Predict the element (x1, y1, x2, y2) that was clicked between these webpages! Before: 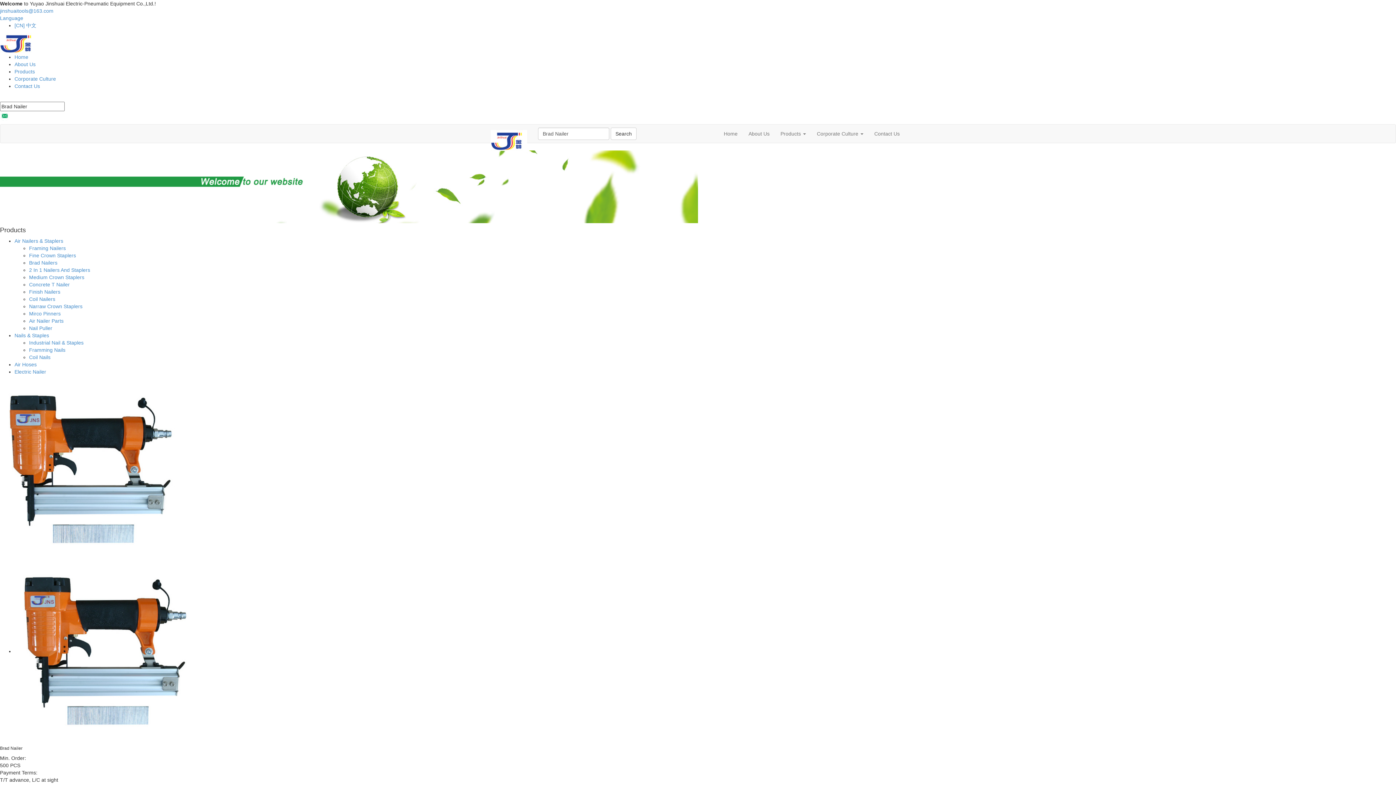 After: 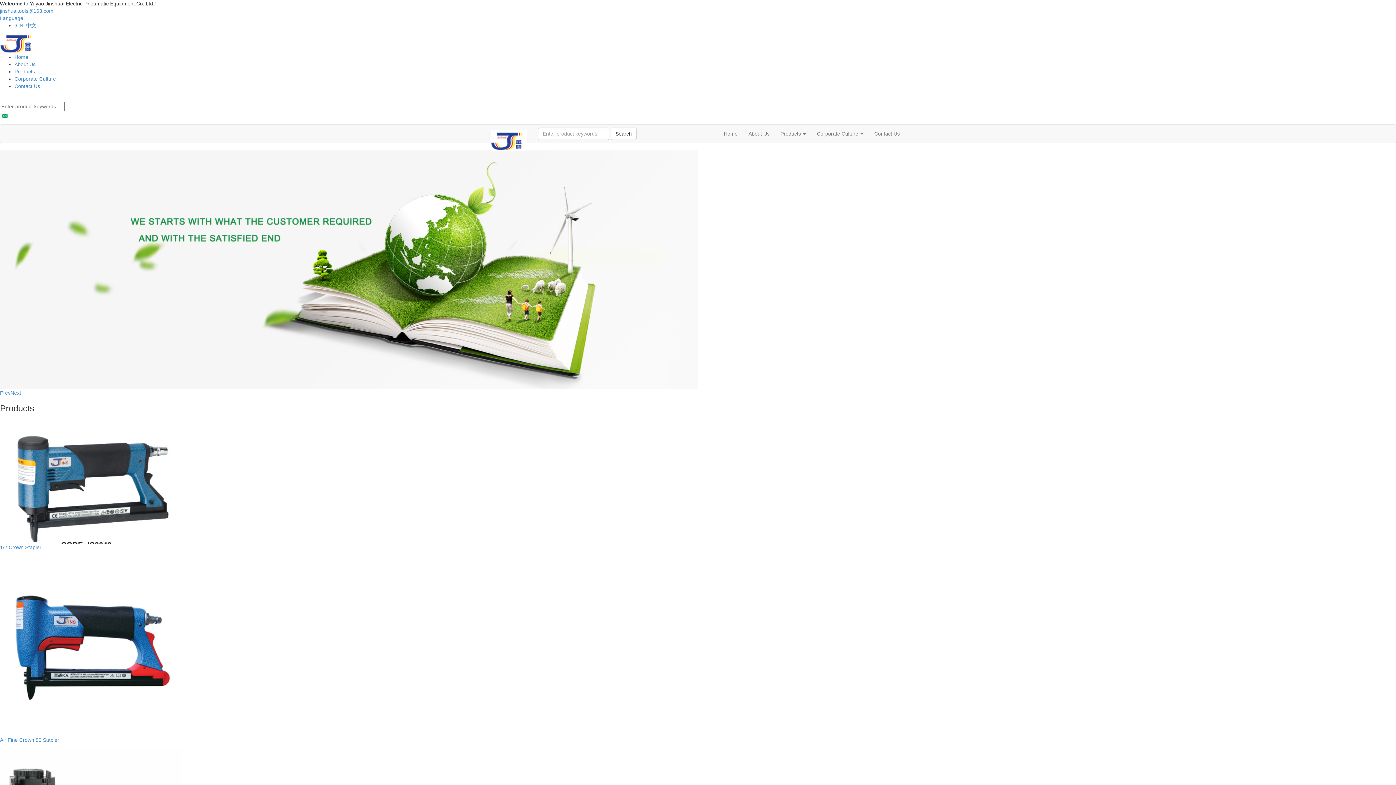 Action: label: Home bbox: (718, 124, 743, 142)